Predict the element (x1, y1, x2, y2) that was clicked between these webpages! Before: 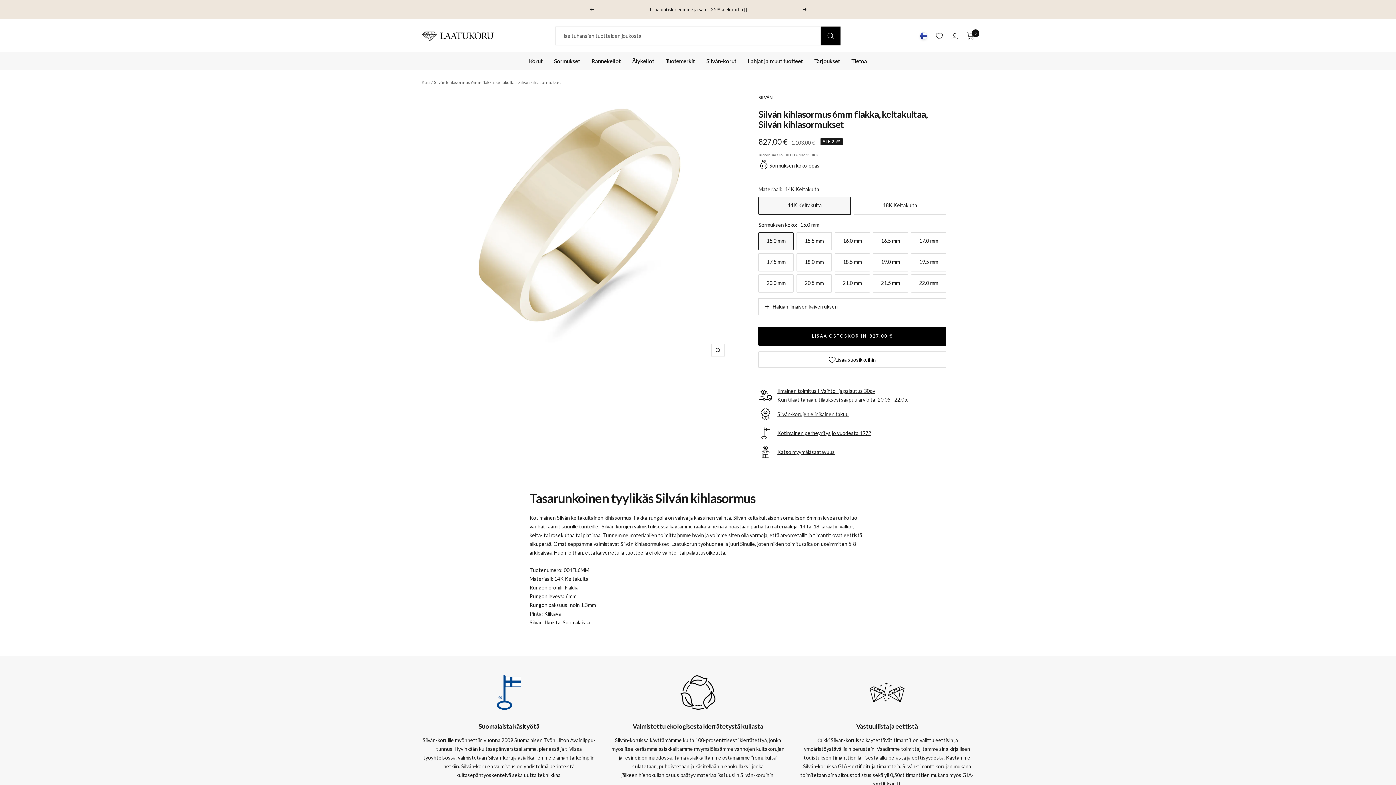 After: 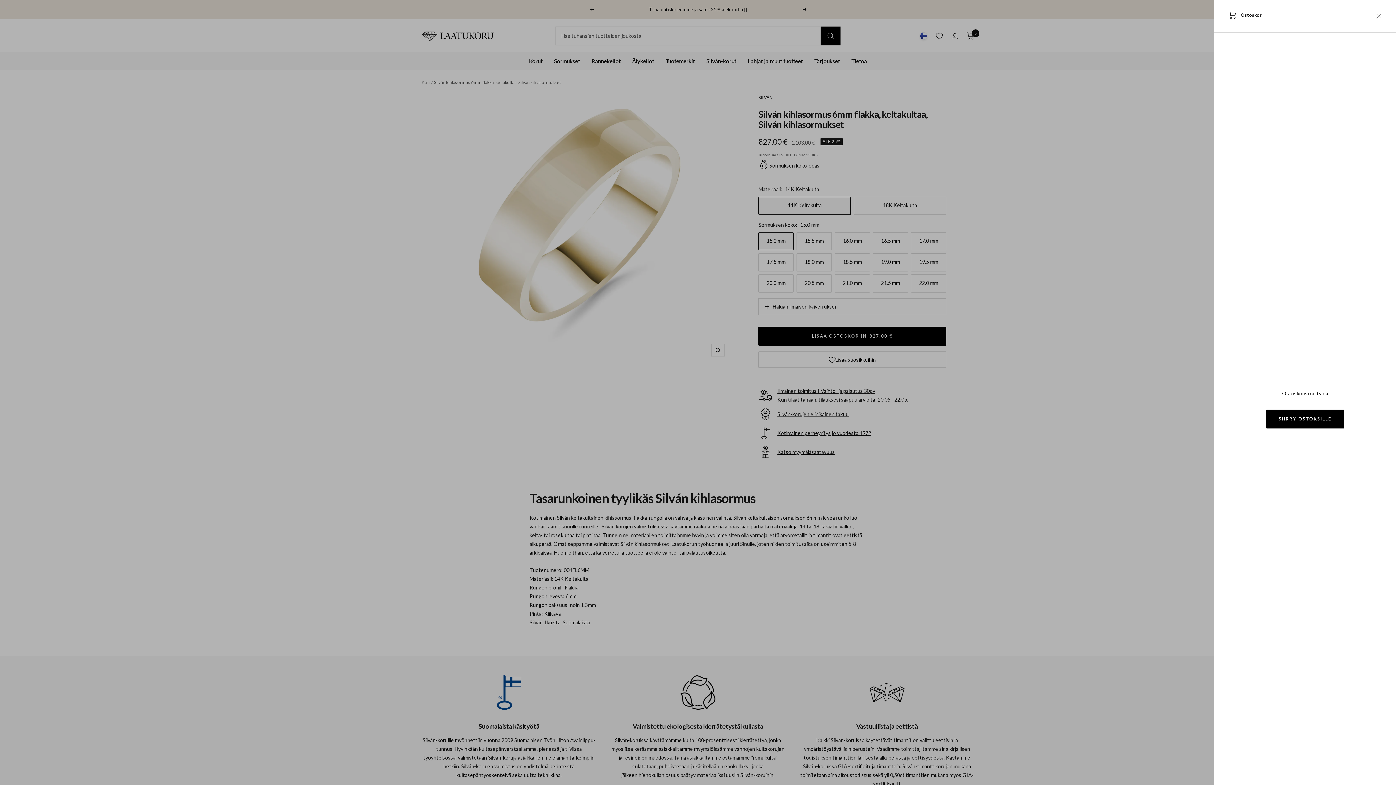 Action: label: Ostoskori bbox: (966, 32, 974, 39)